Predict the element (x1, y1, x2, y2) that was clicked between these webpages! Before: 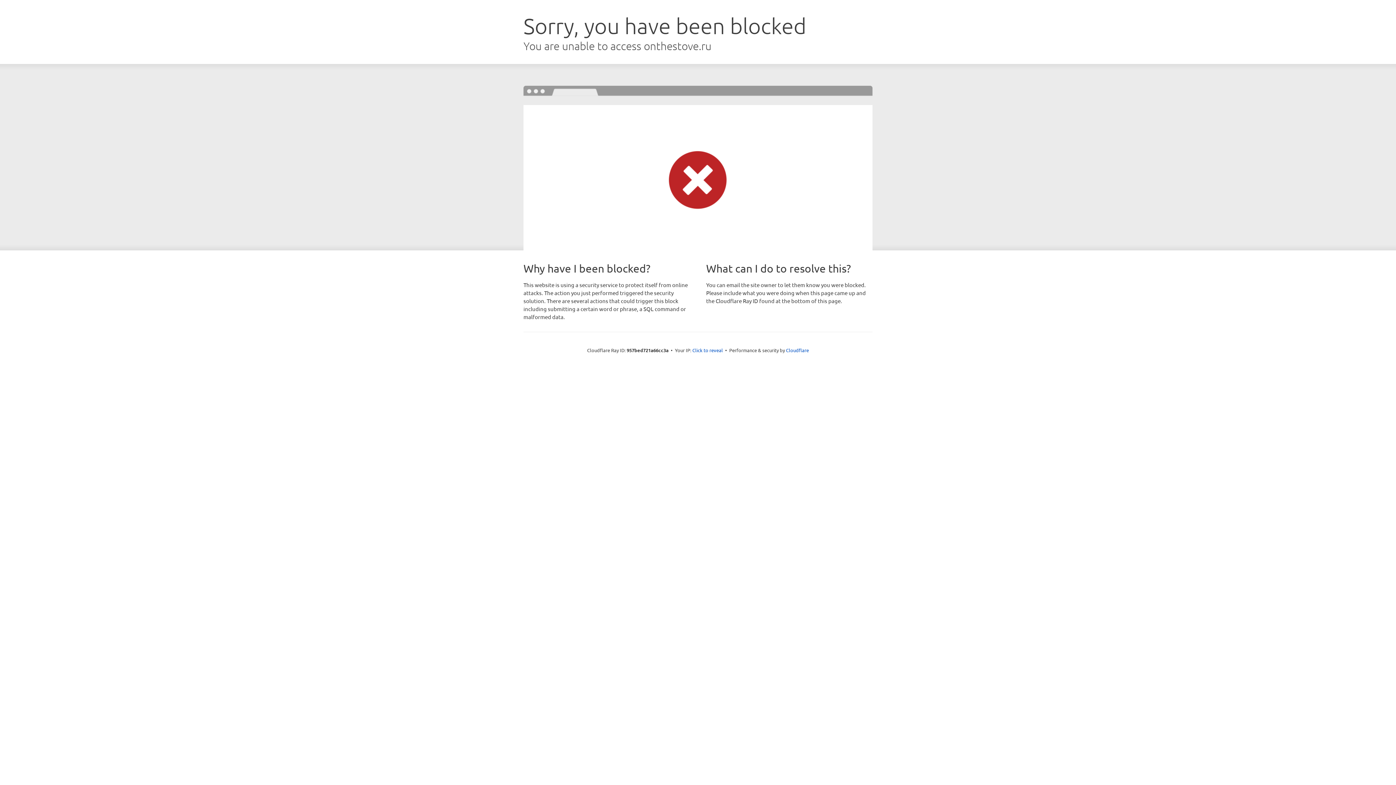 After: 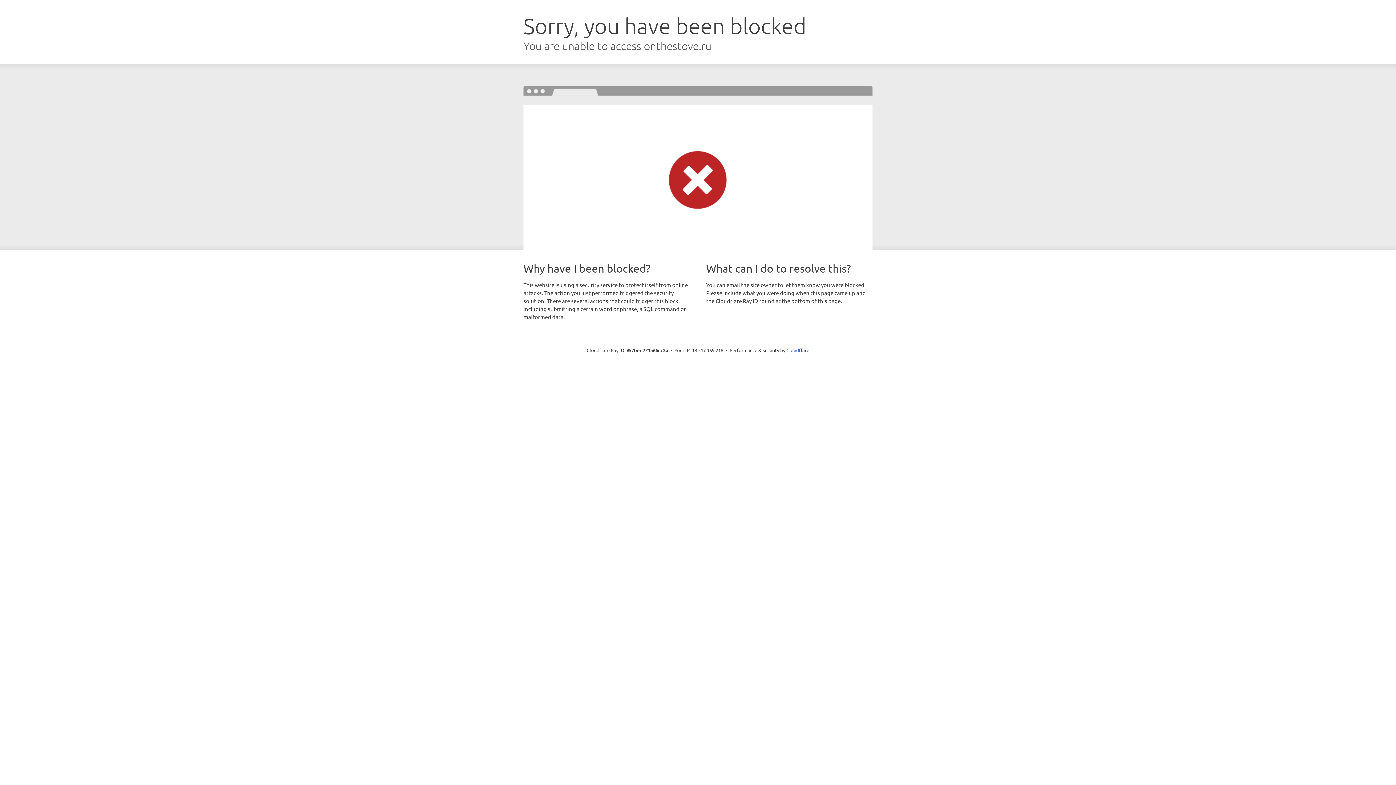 Action: label: Click to reveal bbox: (692, 346, 723, 353)